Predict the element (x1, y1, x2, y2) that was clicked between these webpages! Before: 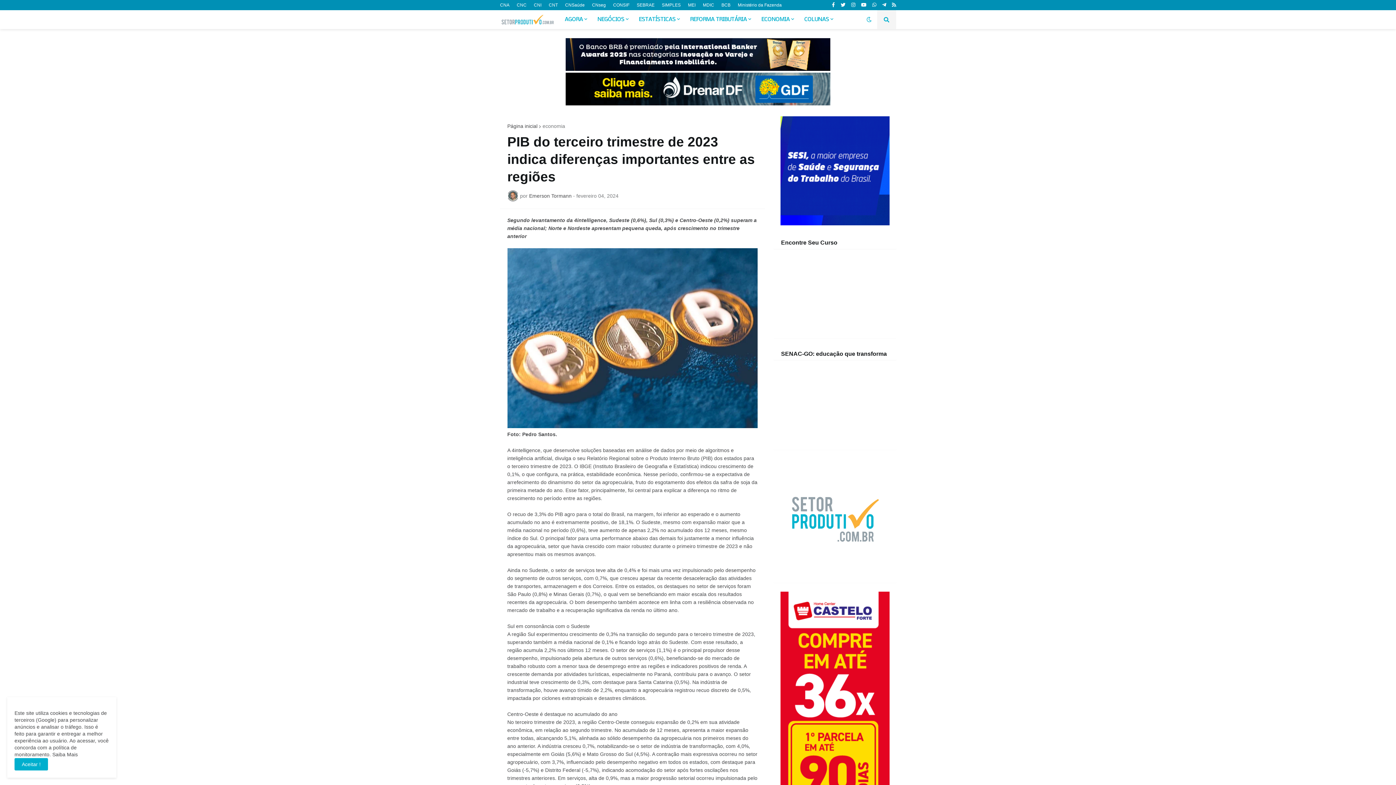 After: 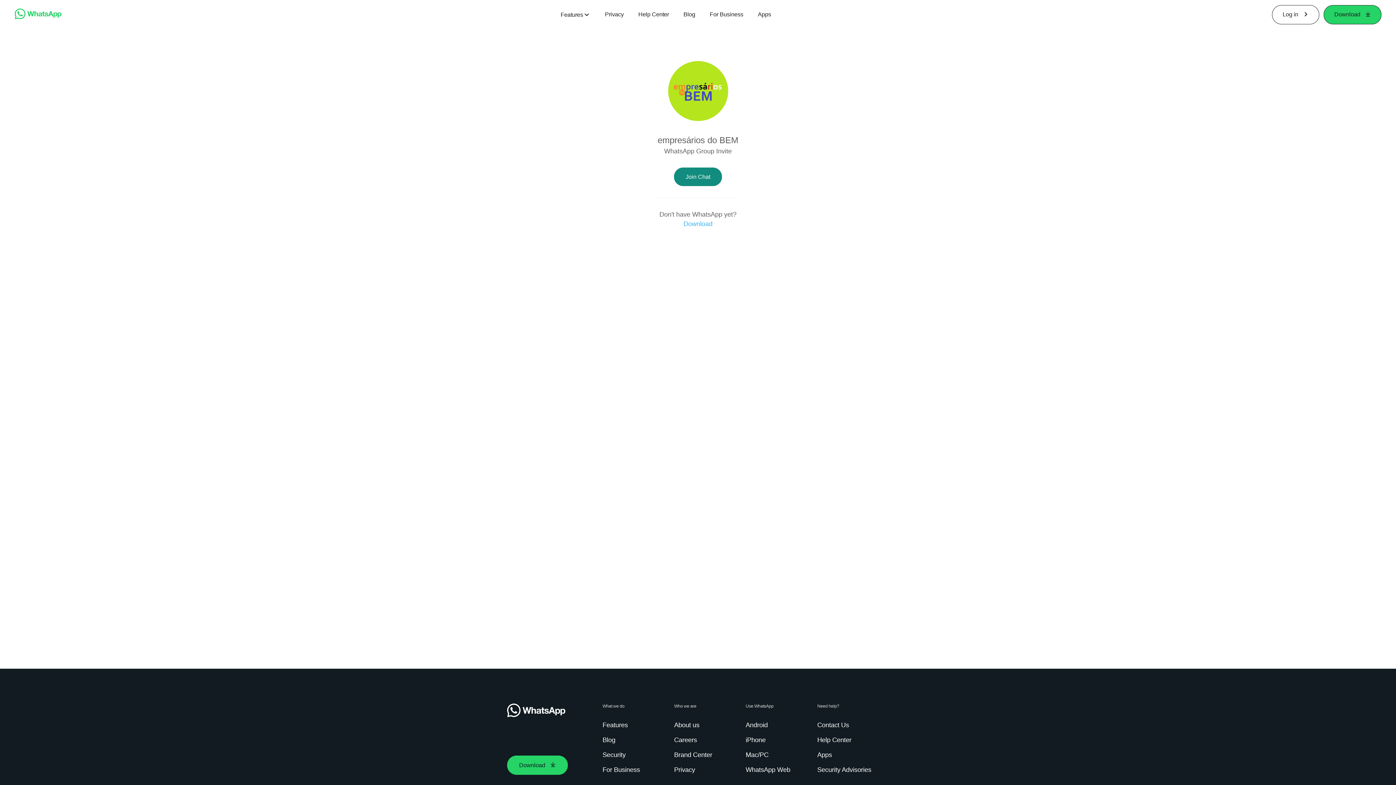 Action: bbox: (592, 10, 634, 29) label: NEGÓCIOS